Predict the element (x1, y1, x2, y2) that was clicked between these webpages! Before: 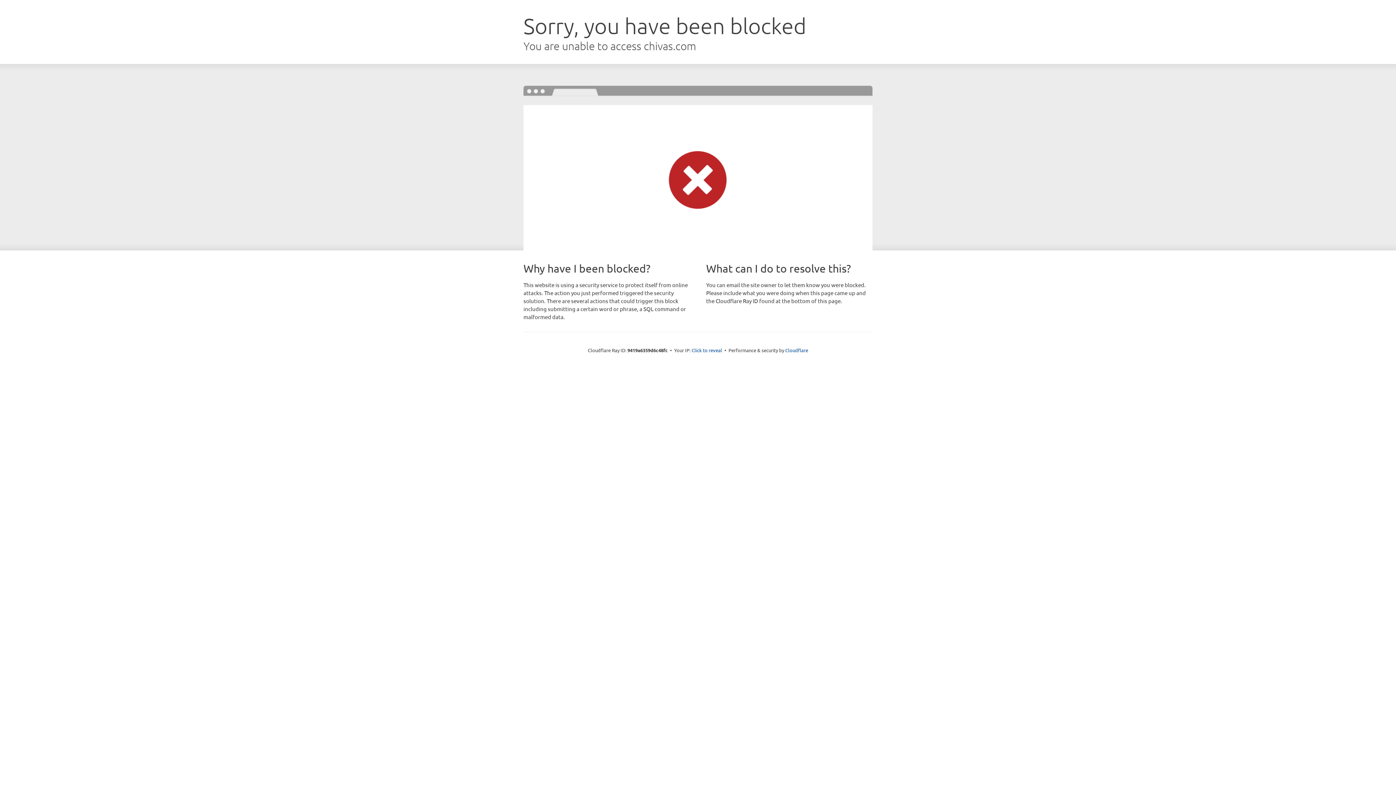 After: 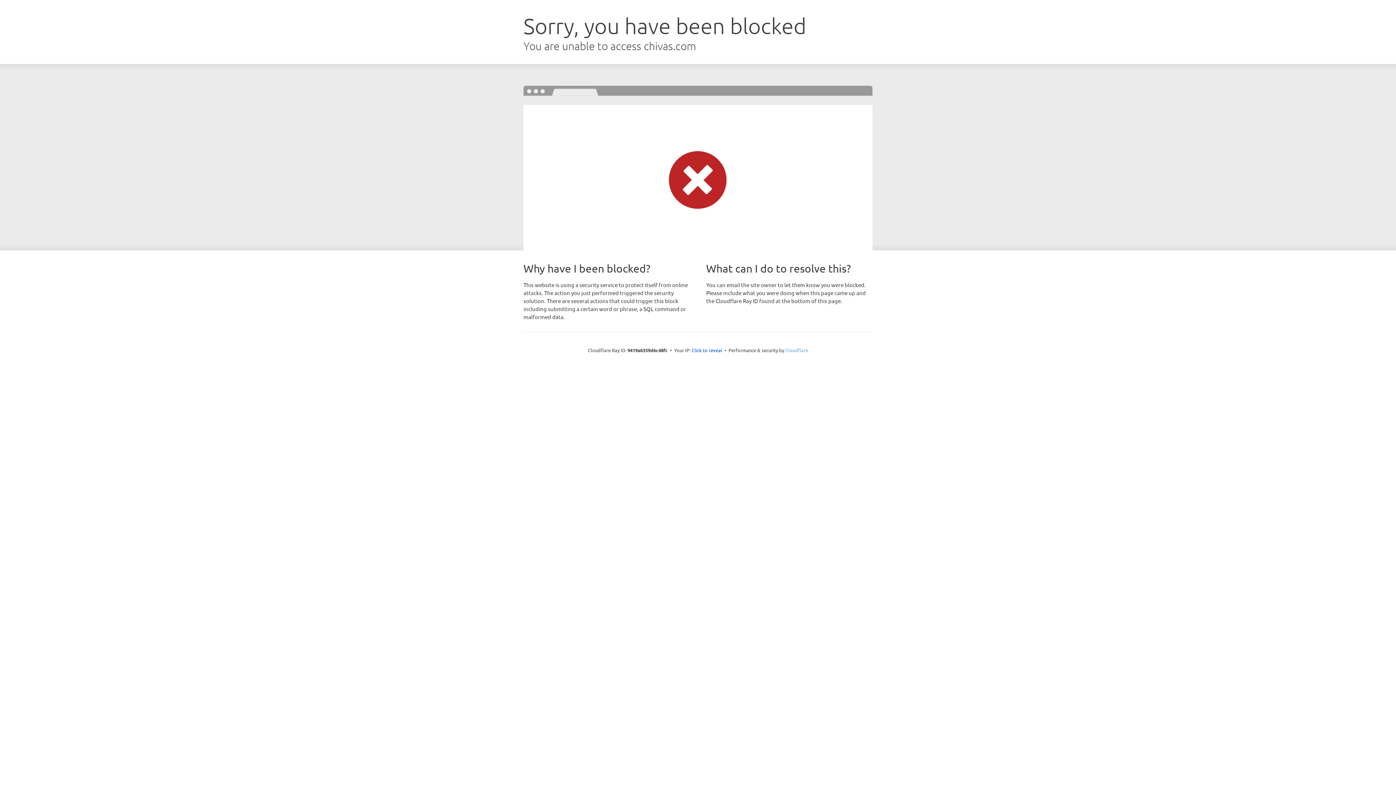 Action: bbox: (785, 347, 808, 353) label: Cloudflare